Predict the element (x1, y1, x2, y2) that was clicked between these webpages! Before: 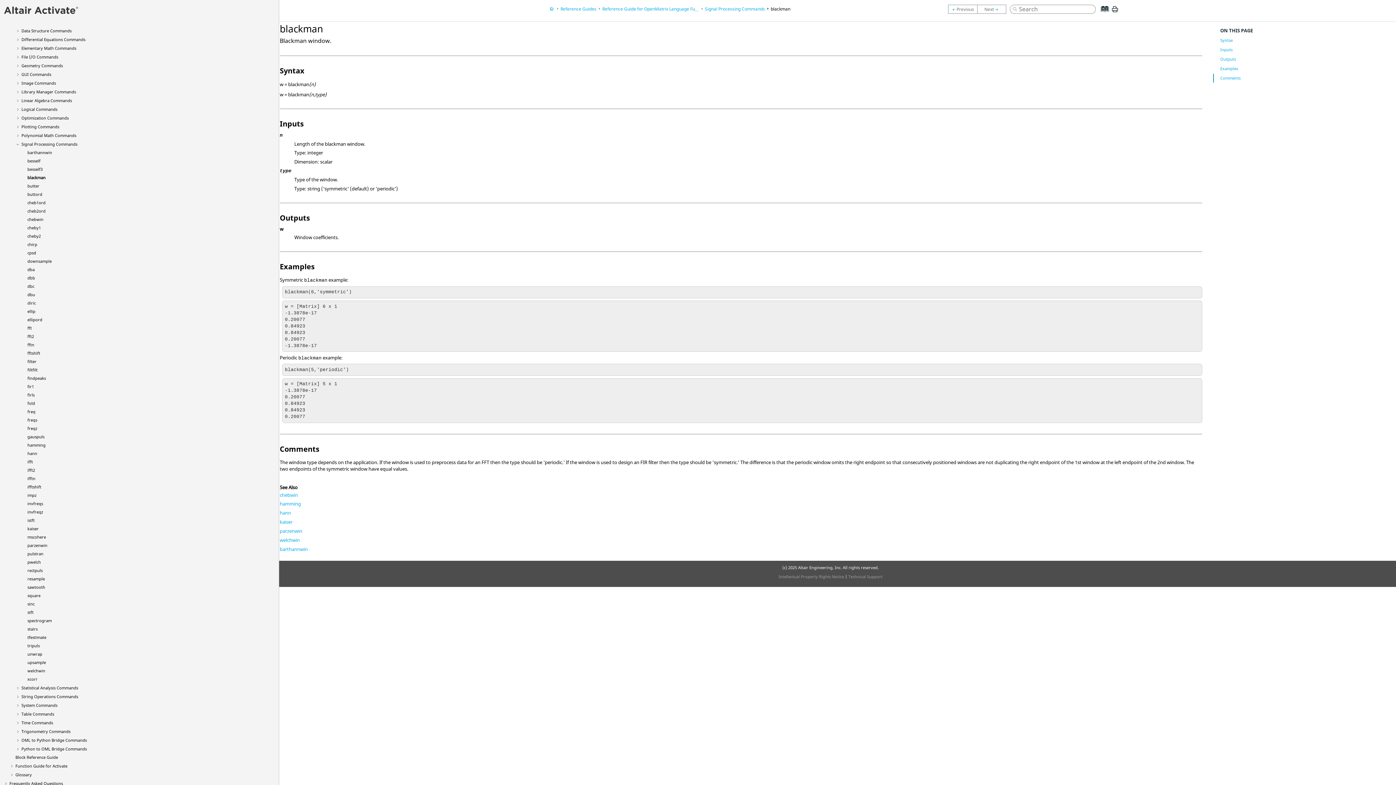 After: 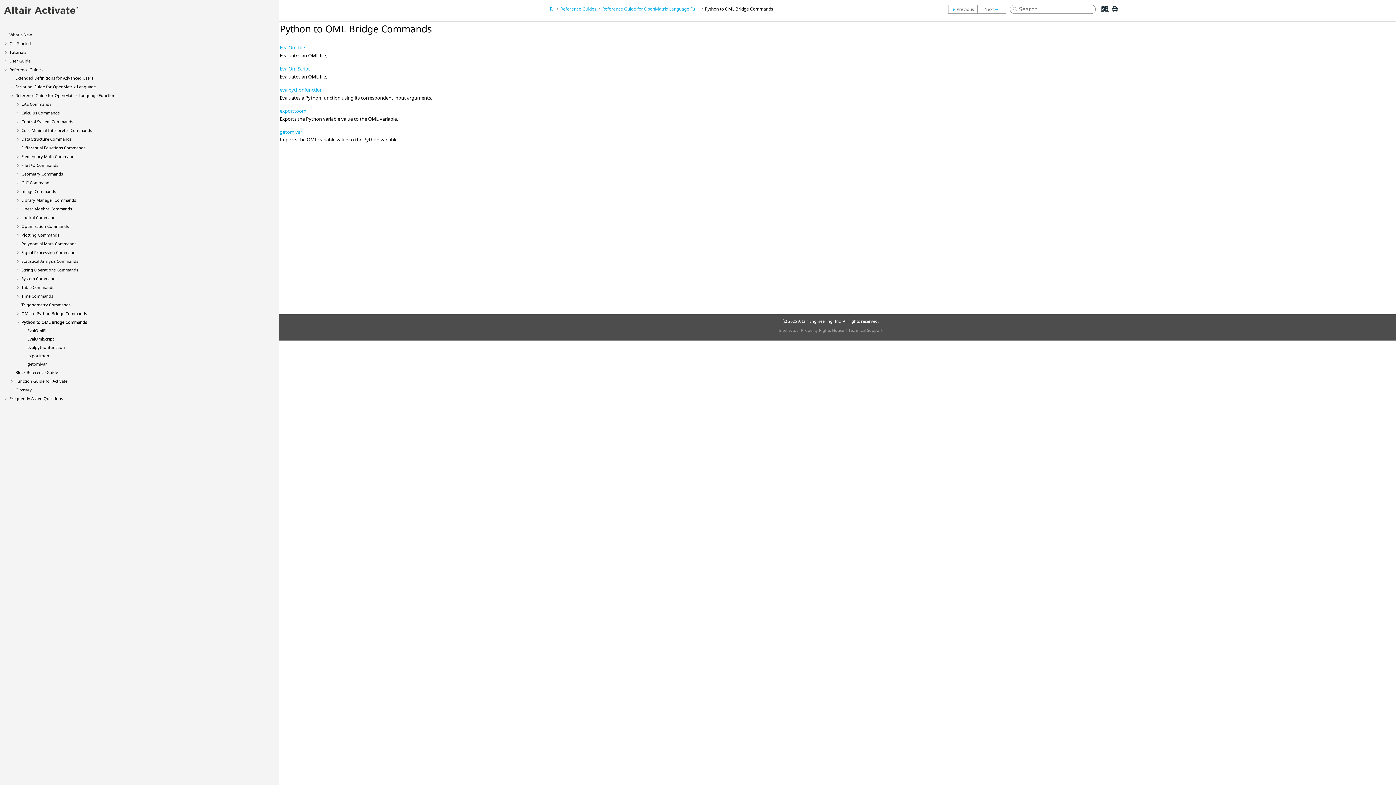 Action: label: Python to OML Bridge Commands bbox: (21, 746, 86, 752)